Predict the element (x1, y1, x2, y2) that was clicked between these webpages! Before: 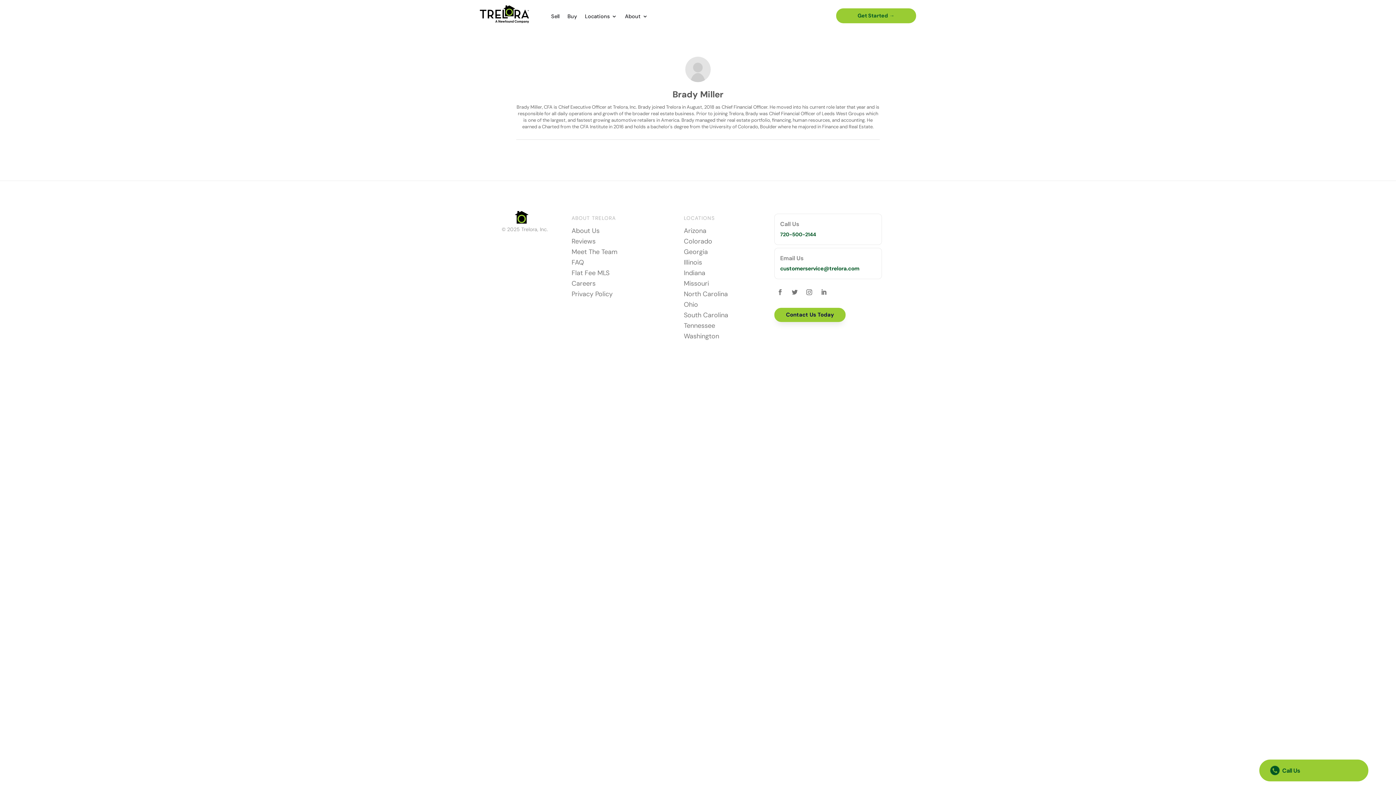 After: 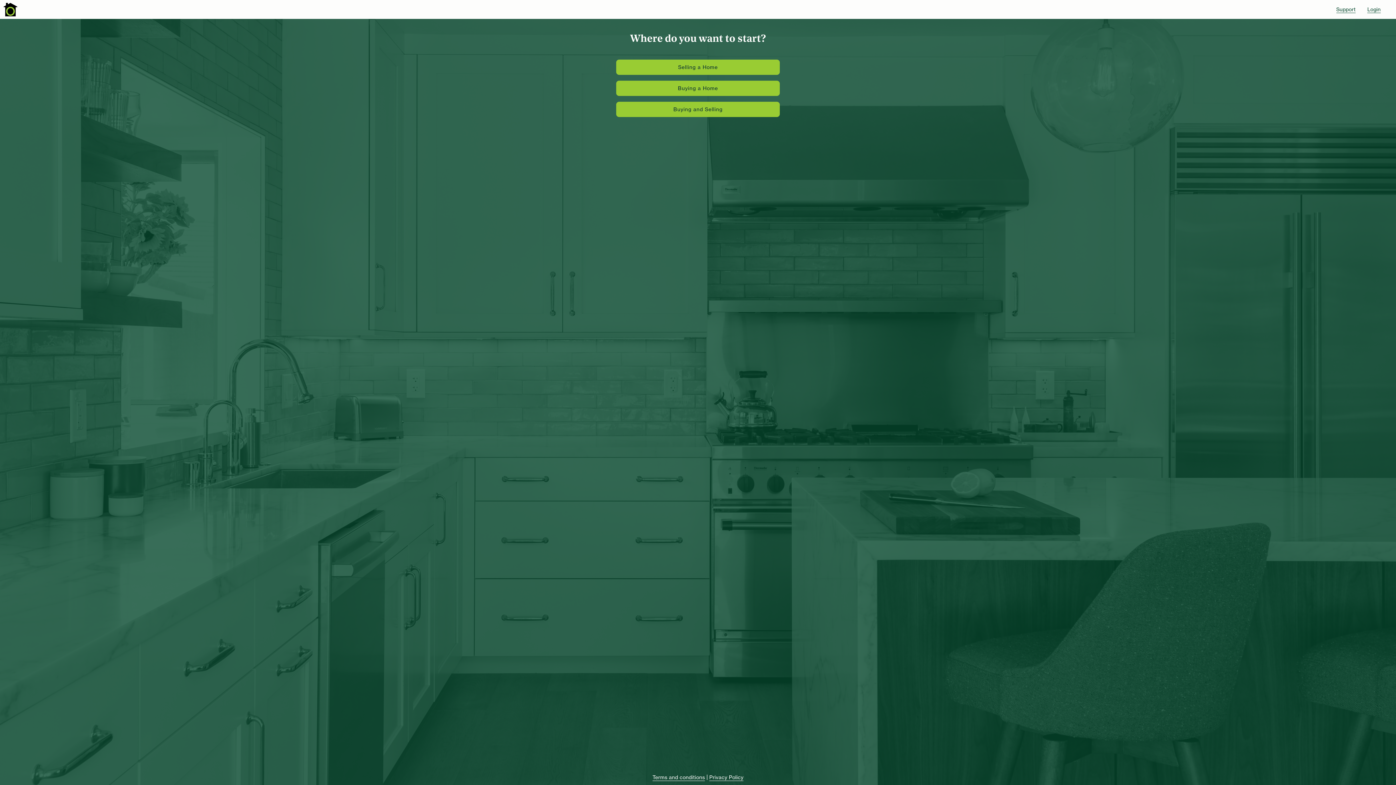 Action: bbox: (774, 308, 845, 322) label: Contact Us Today